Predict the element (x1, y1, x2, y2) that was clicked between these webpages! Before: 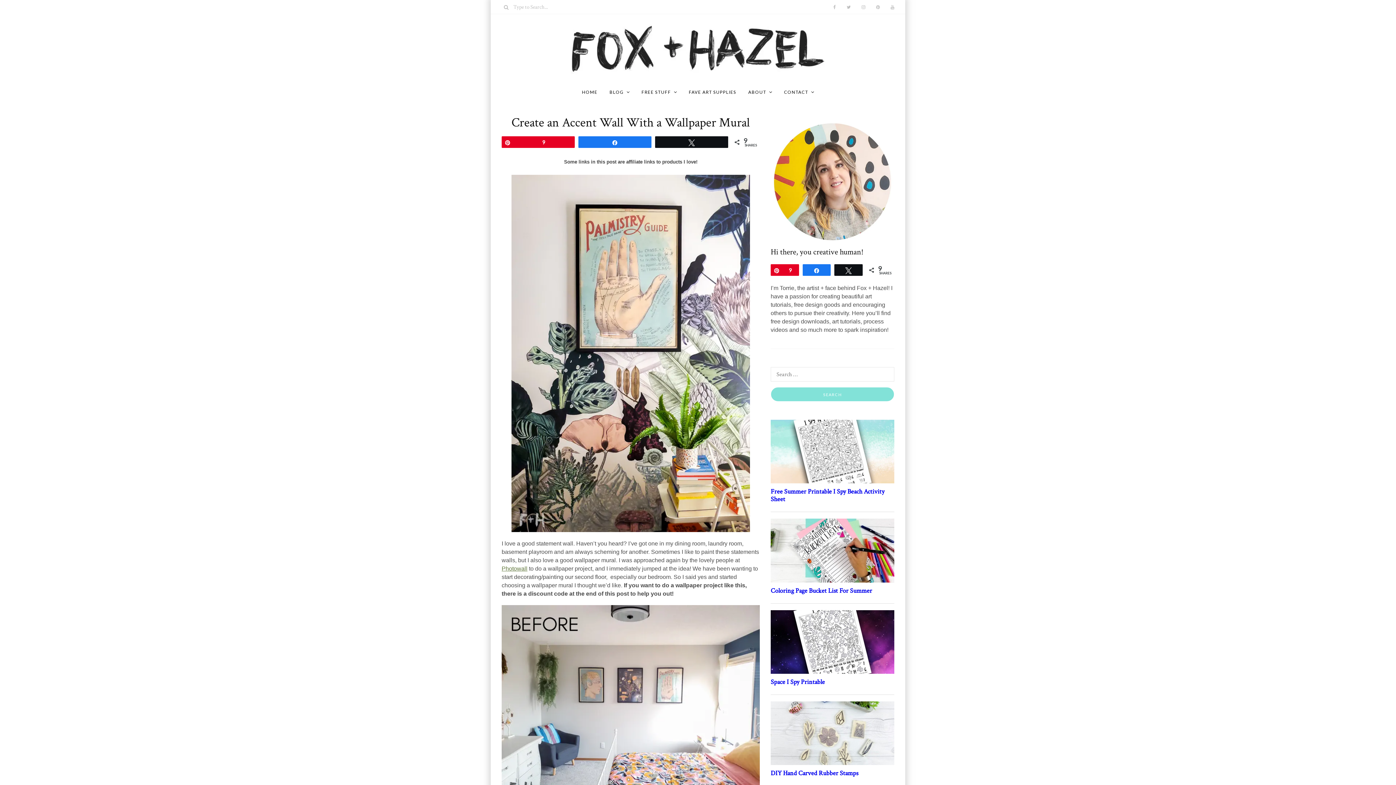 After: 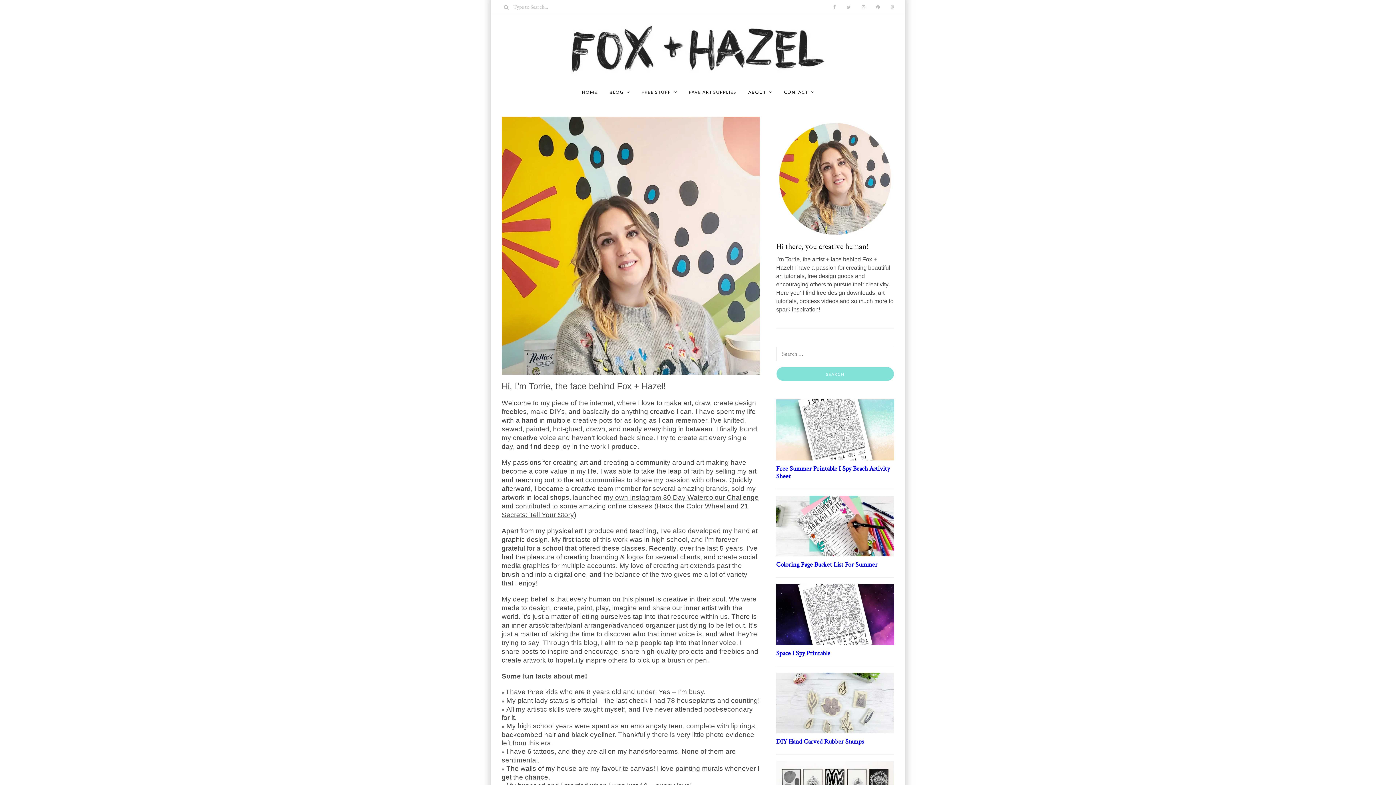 Action: label: ABOUT bbox: (748, 82, 766, 101)